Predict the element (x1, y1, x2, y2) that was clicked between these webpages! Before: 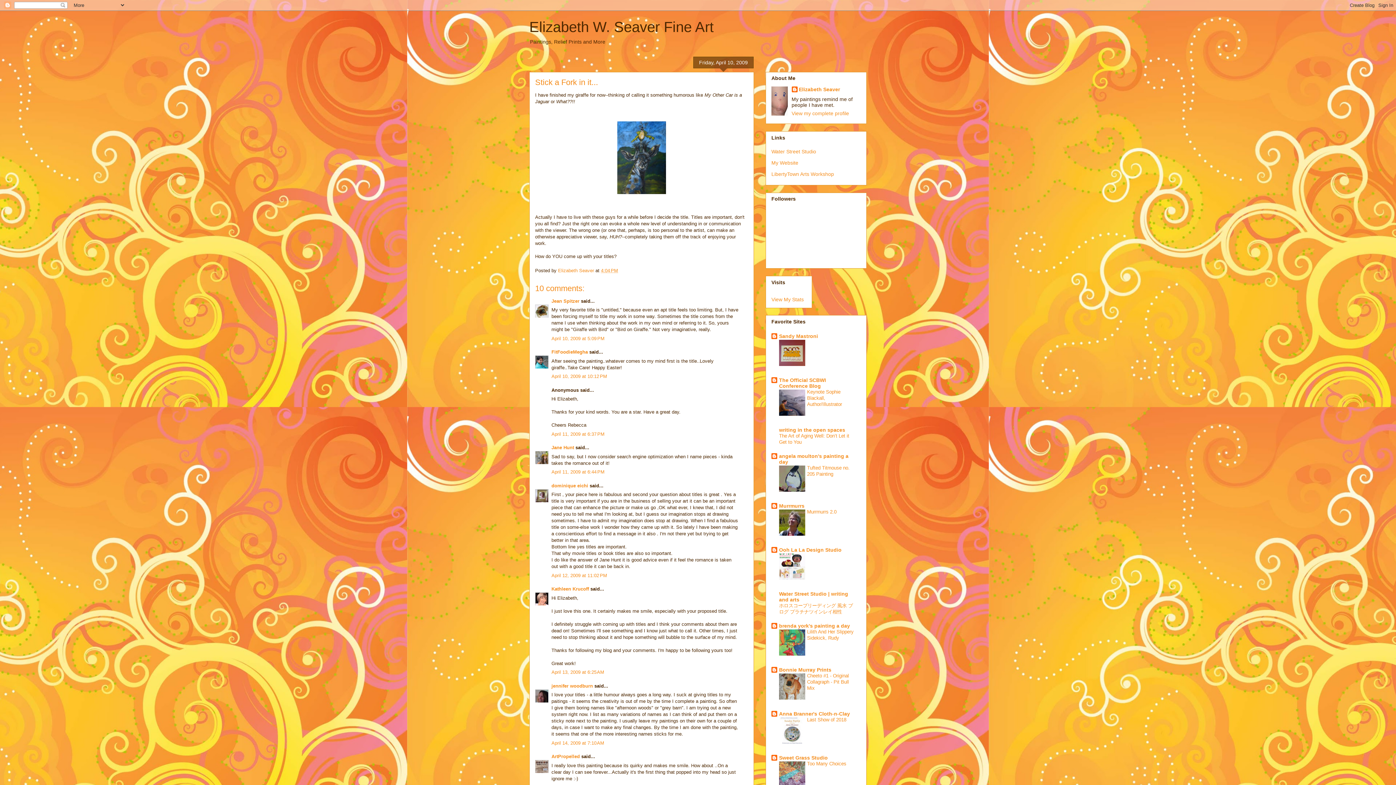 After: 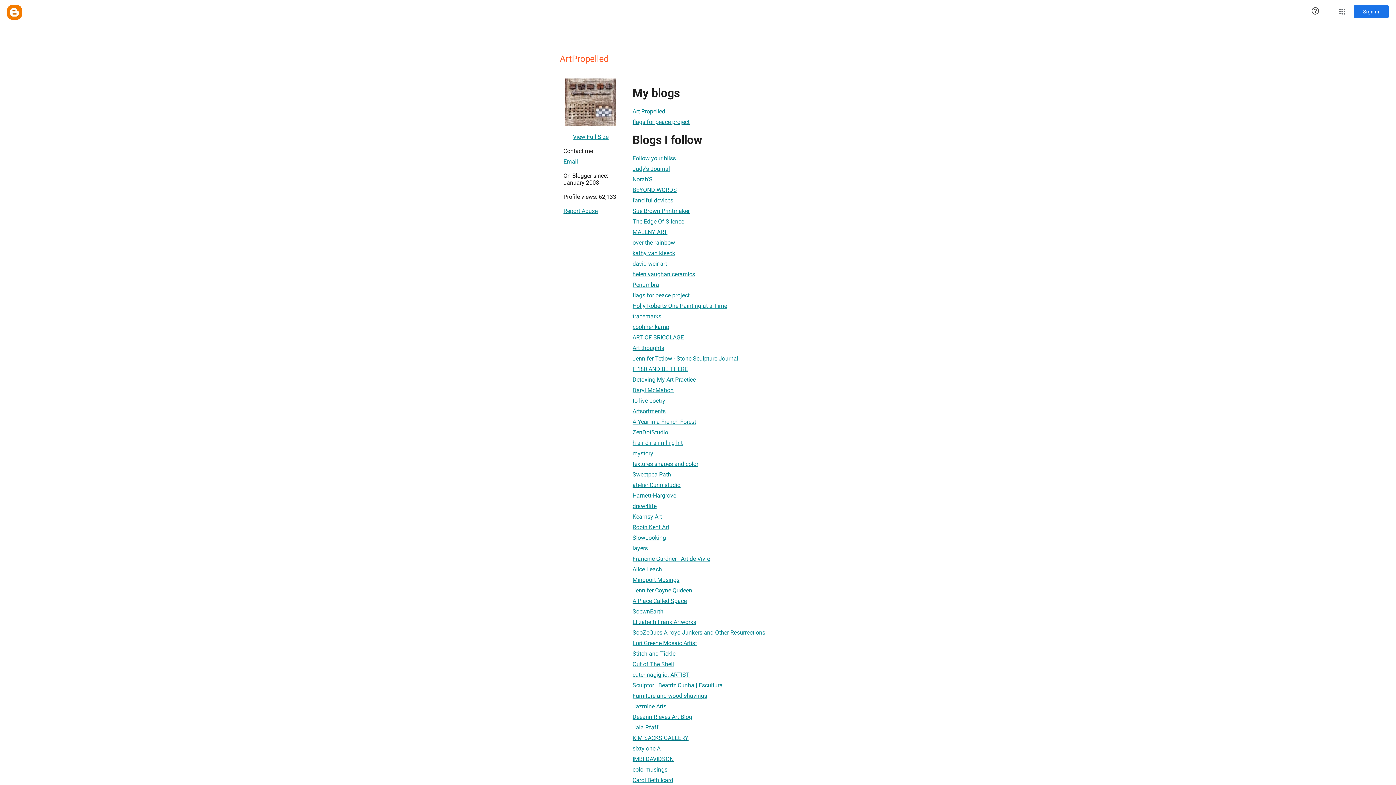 Action: bbox: (551, 754, 580, 759) label: ArtPropelled